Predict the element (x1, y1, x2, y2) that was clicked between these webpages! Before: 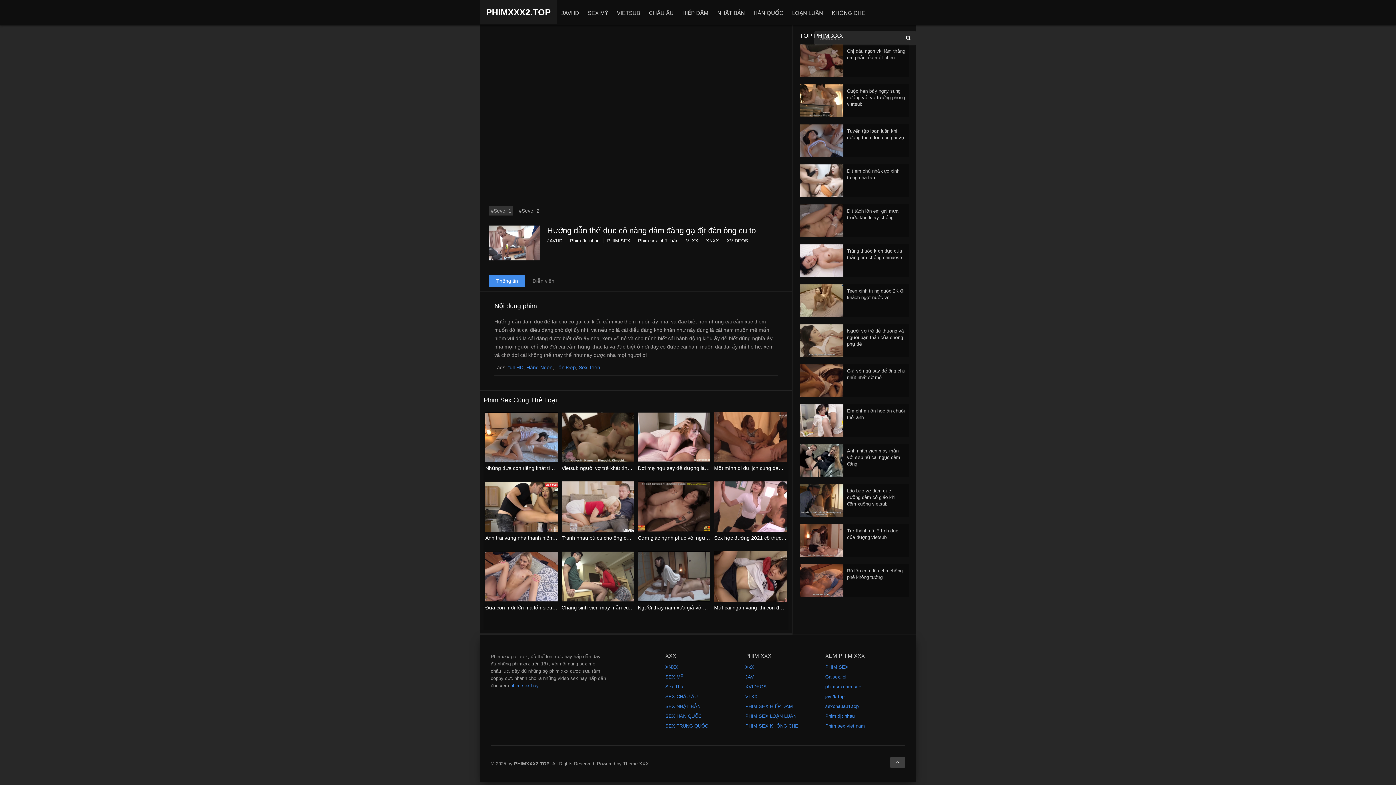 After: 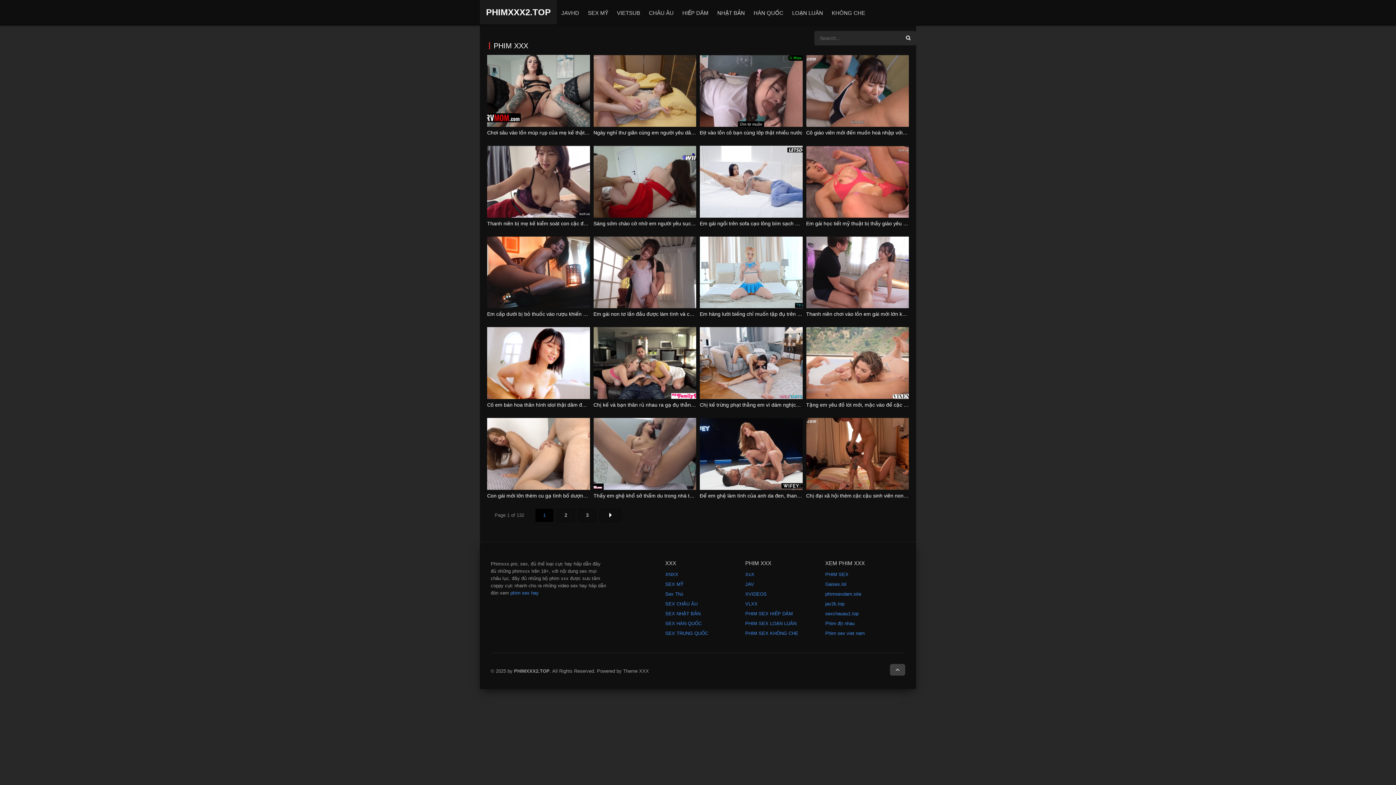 Action: bbox: (745, 662, 825, 672) label: XxX